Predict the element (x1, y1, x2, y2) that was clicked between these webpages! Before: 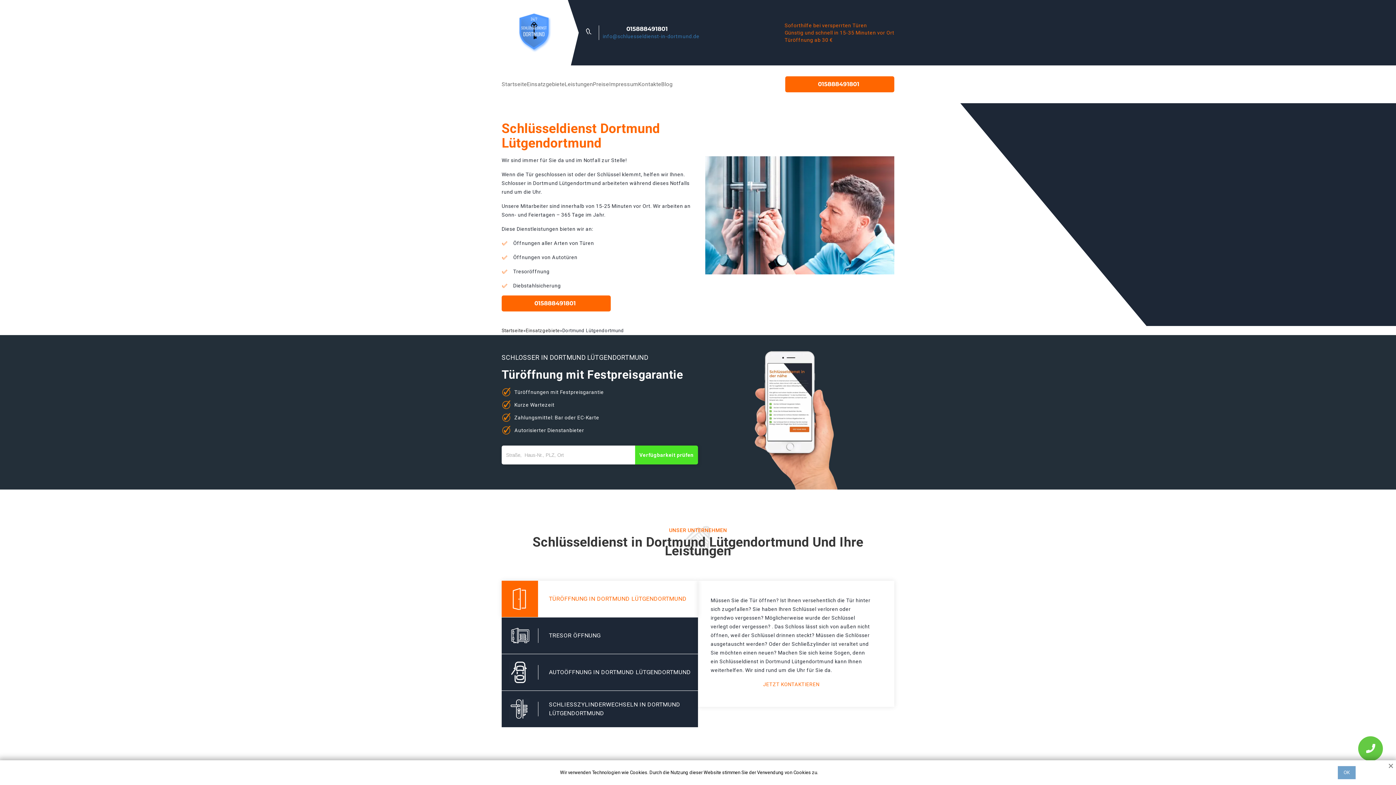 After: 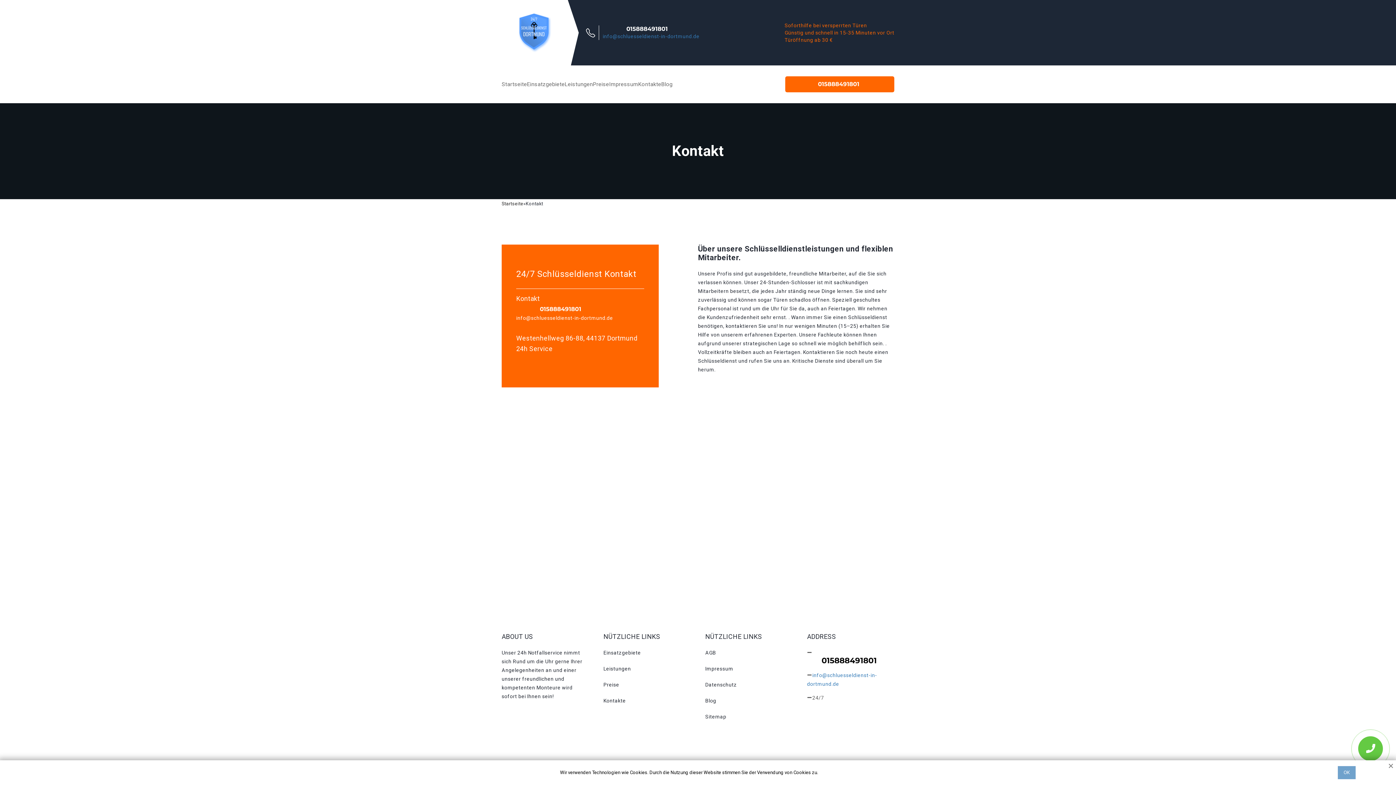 Action: label: Kontakte bbox: (638, 81, 661, 87)